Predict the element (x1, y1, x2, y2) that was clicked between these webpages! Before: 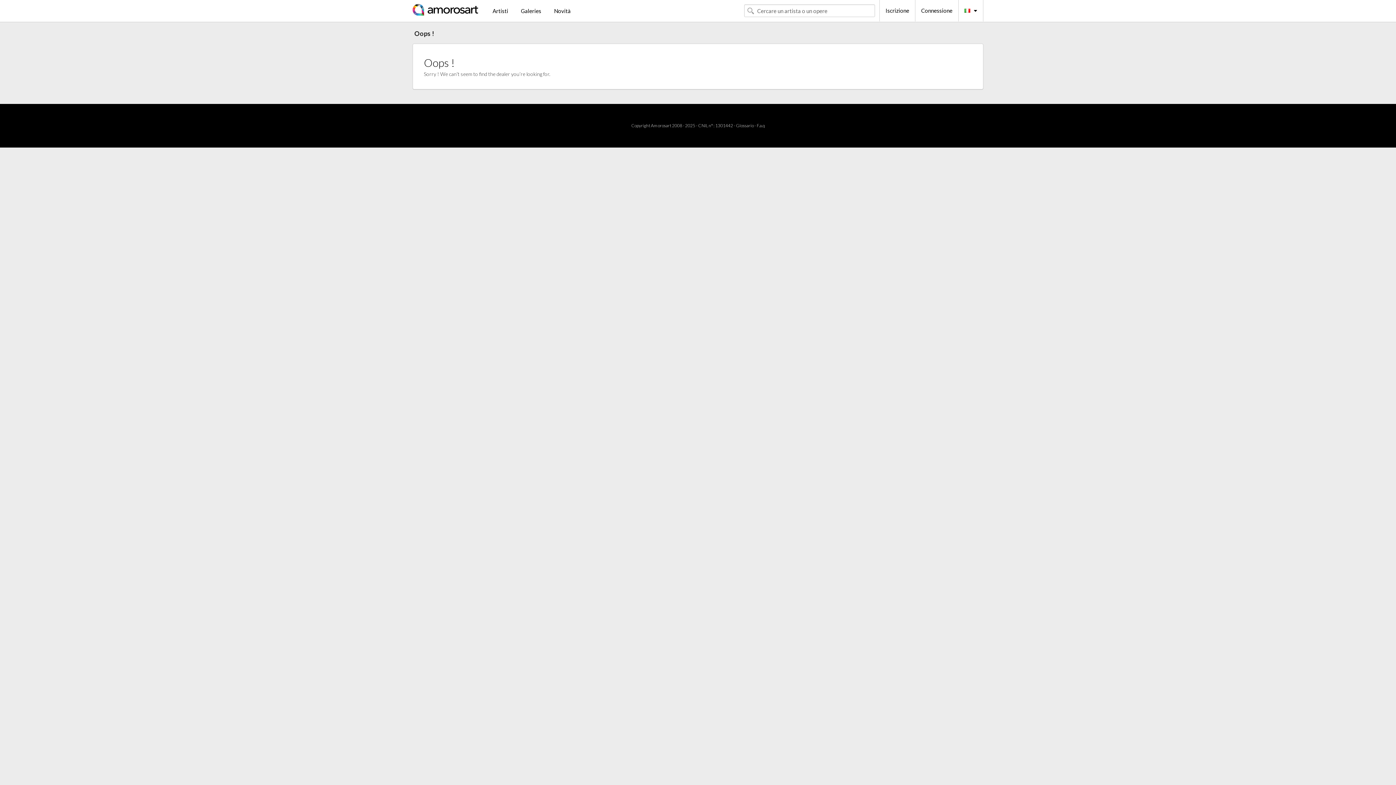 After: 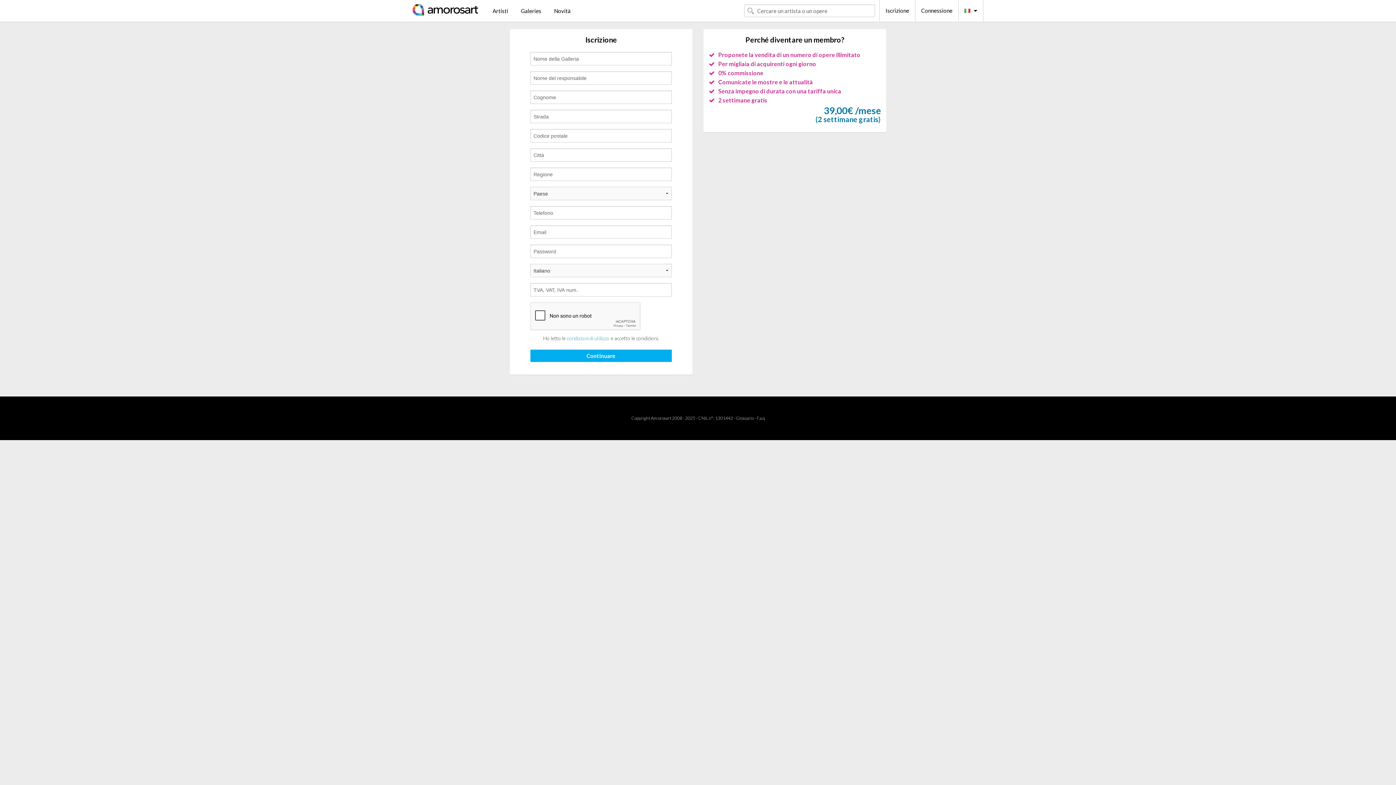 Action: label: Iscrizione bbox: (879, 0, 915, 21)